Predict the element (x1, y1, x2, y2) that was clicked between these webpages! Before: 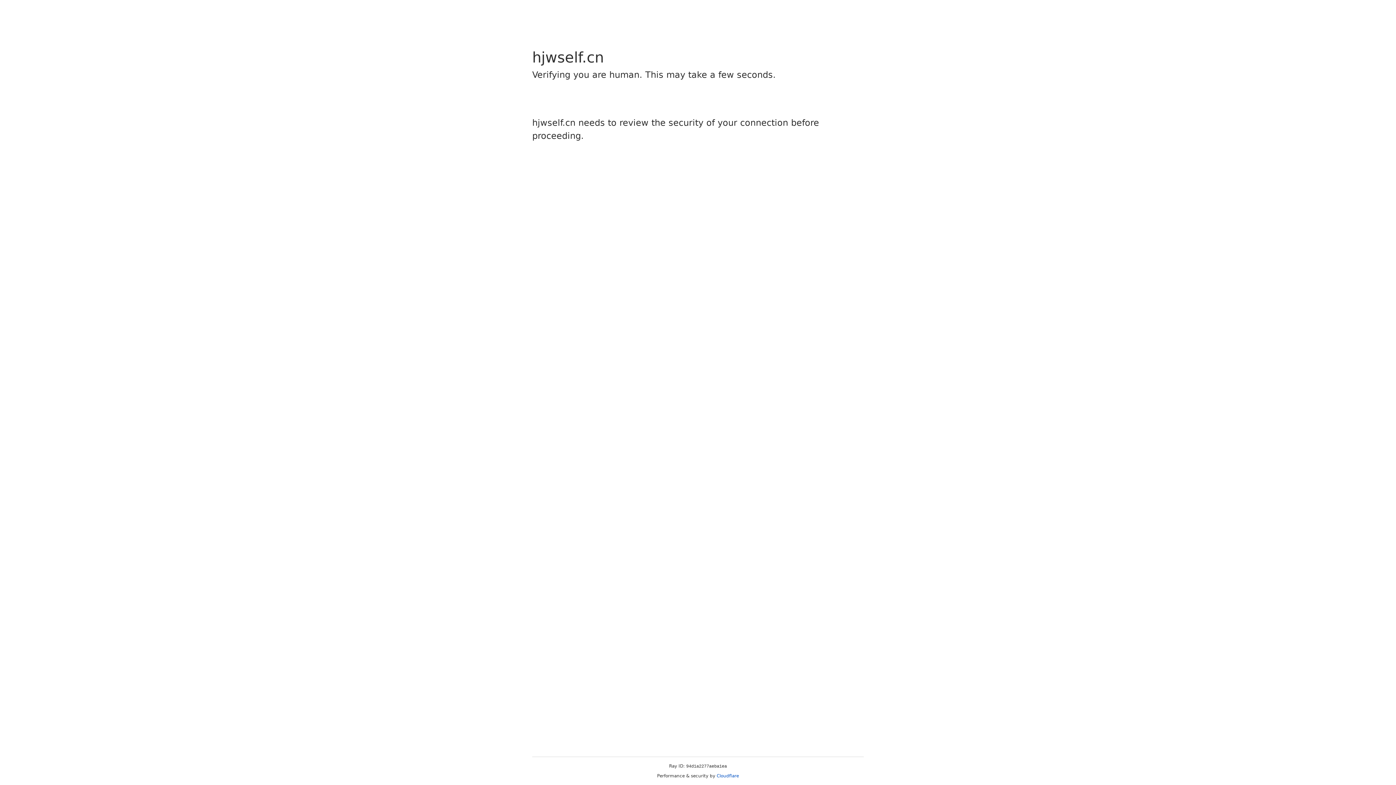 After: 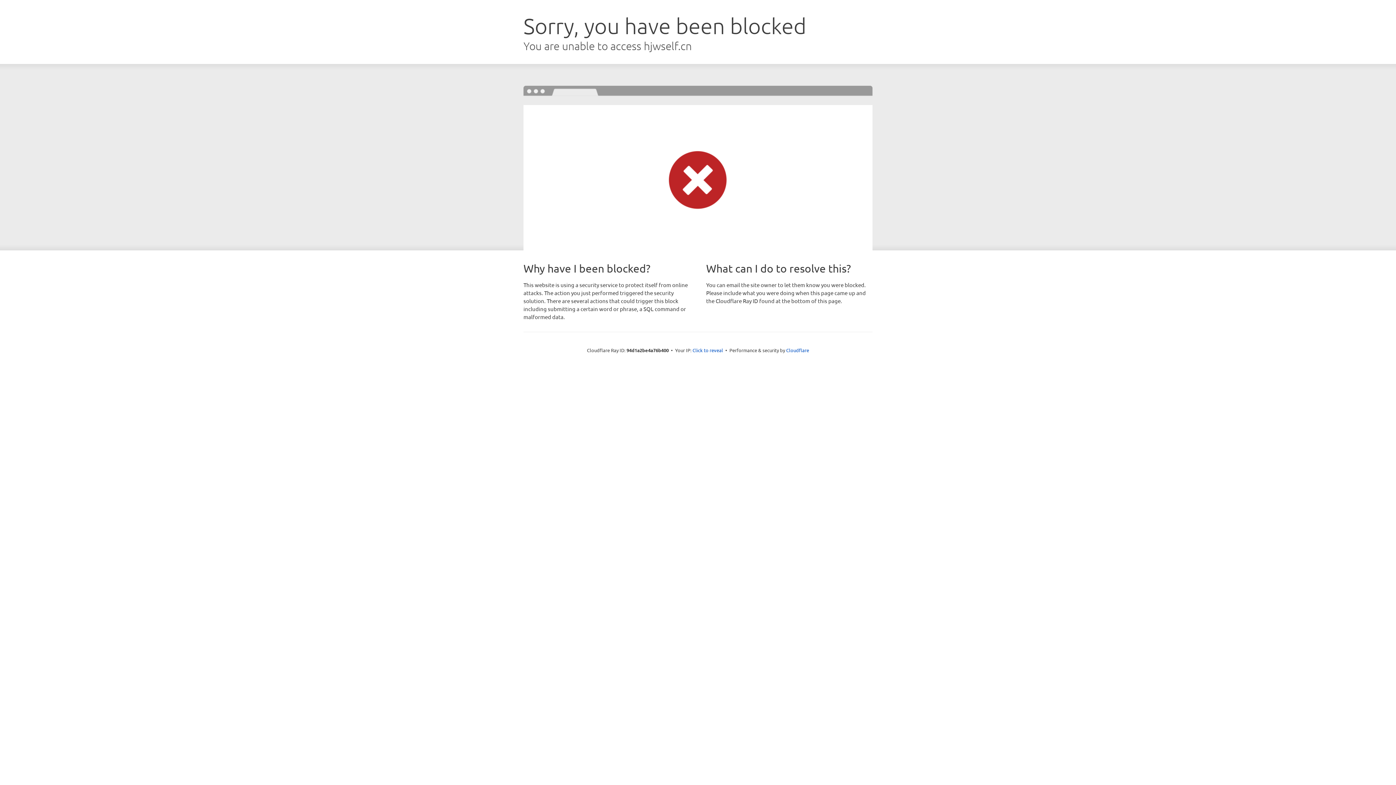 Action: label: Cloudflare bbox: (716, 773, 739, 778)